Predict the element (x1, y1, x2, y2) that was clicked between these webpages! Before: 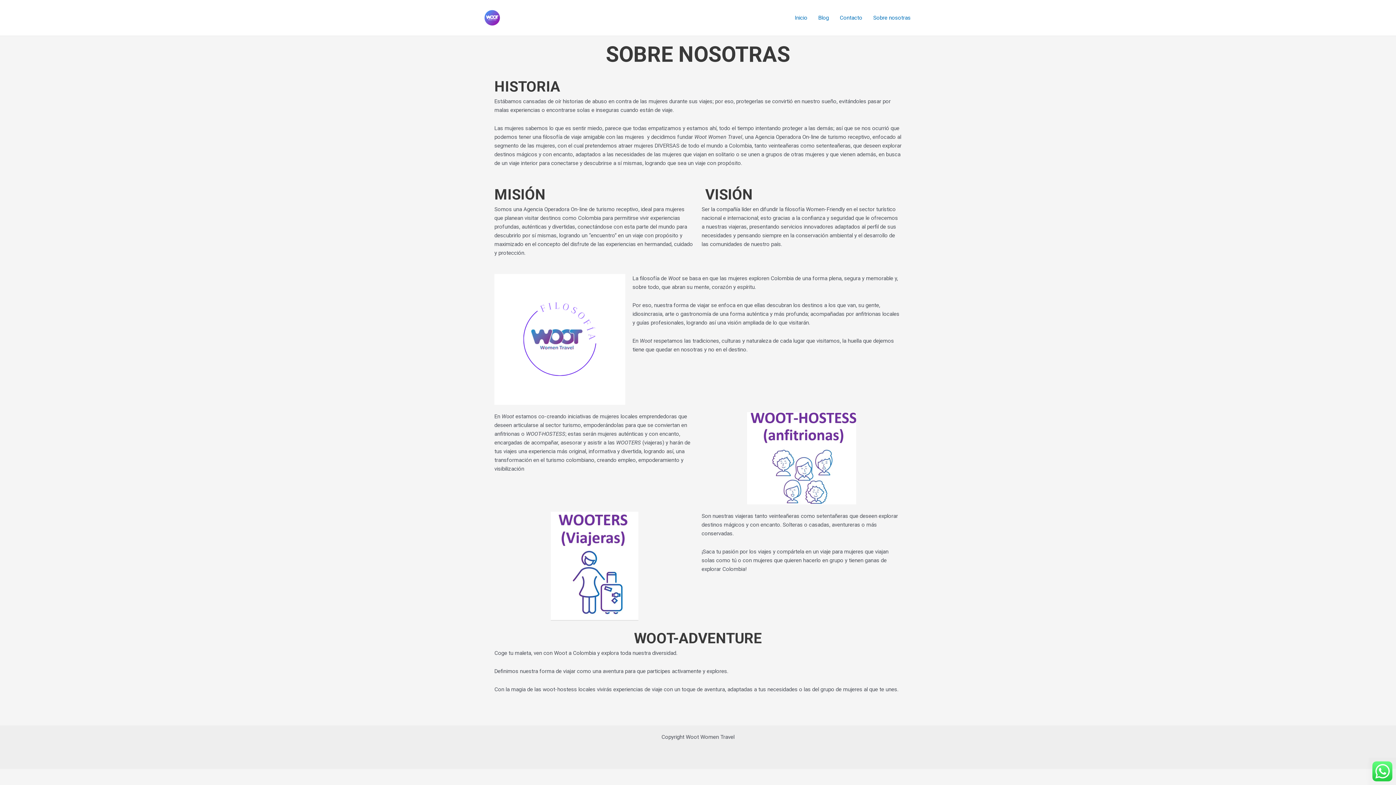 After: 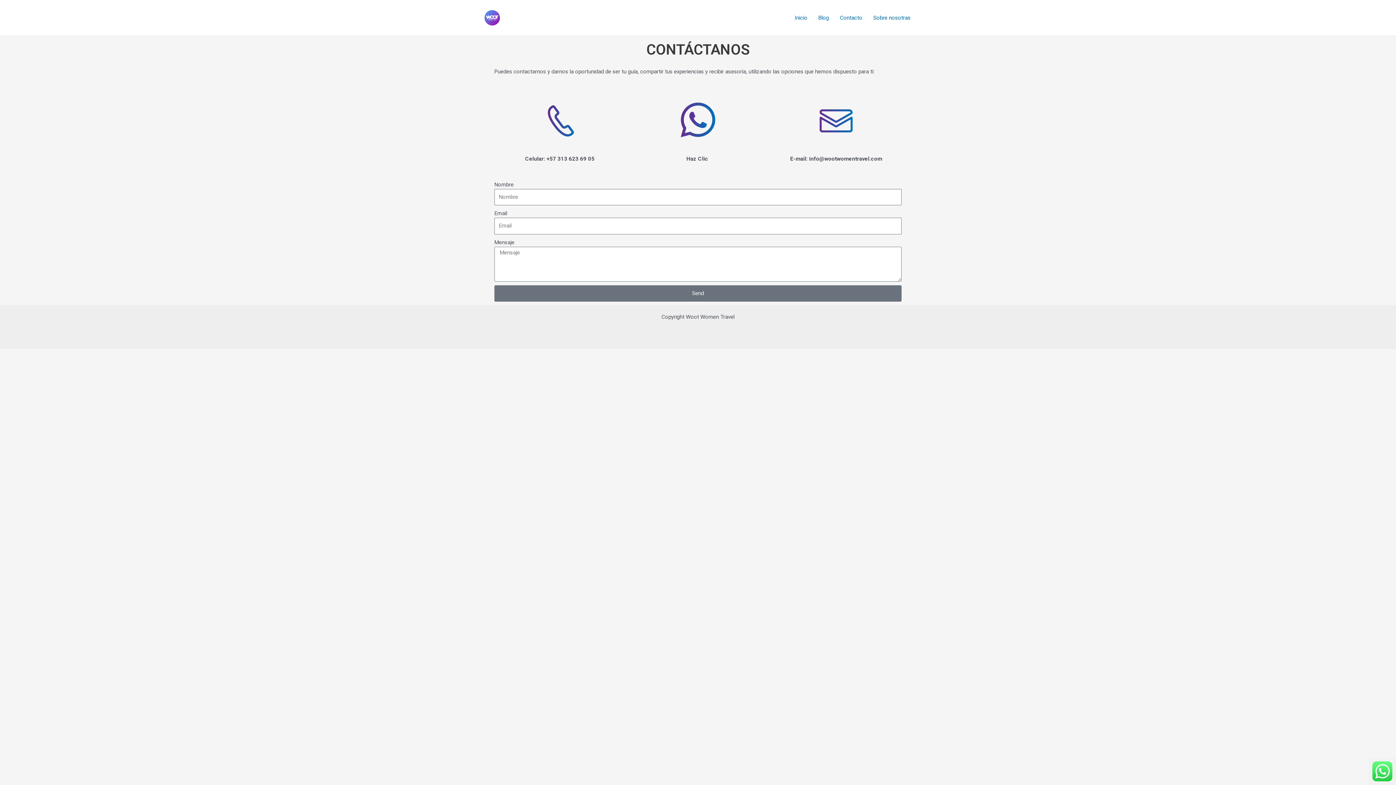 Action: label: Contacto bbox: (834, 5, 868, 30)